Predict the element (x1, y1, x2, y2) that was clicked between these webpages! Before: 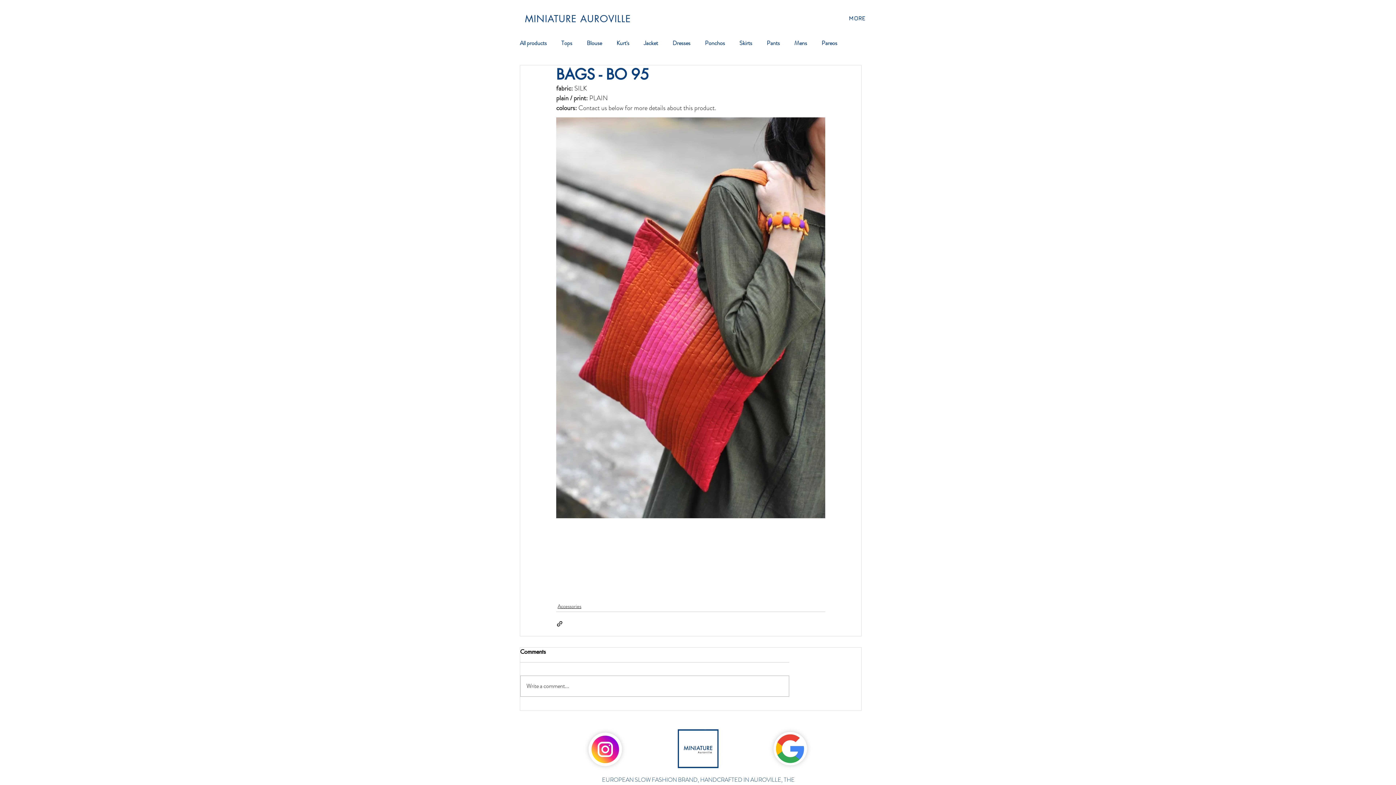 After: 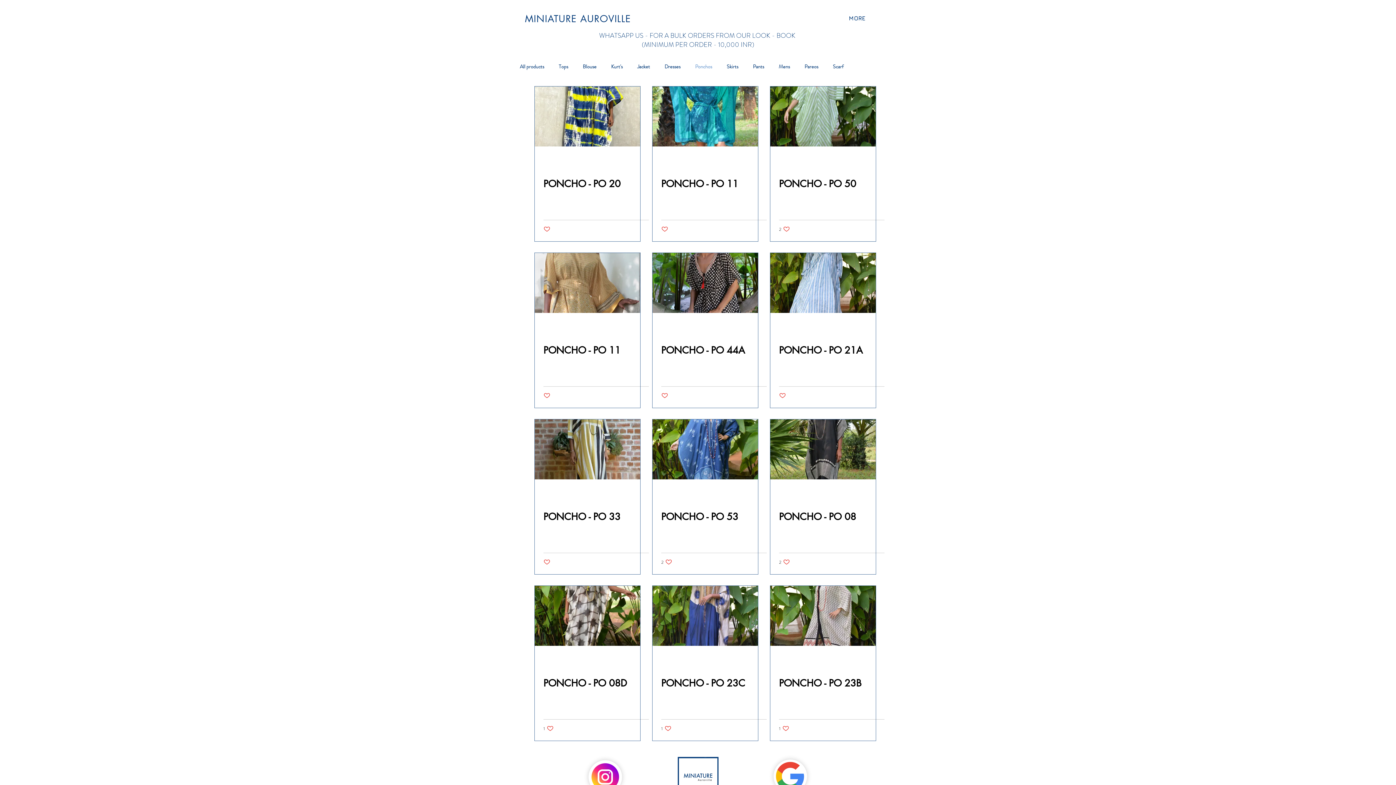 Action: label: Ponchos bbox: (705, 39, 725, 46)